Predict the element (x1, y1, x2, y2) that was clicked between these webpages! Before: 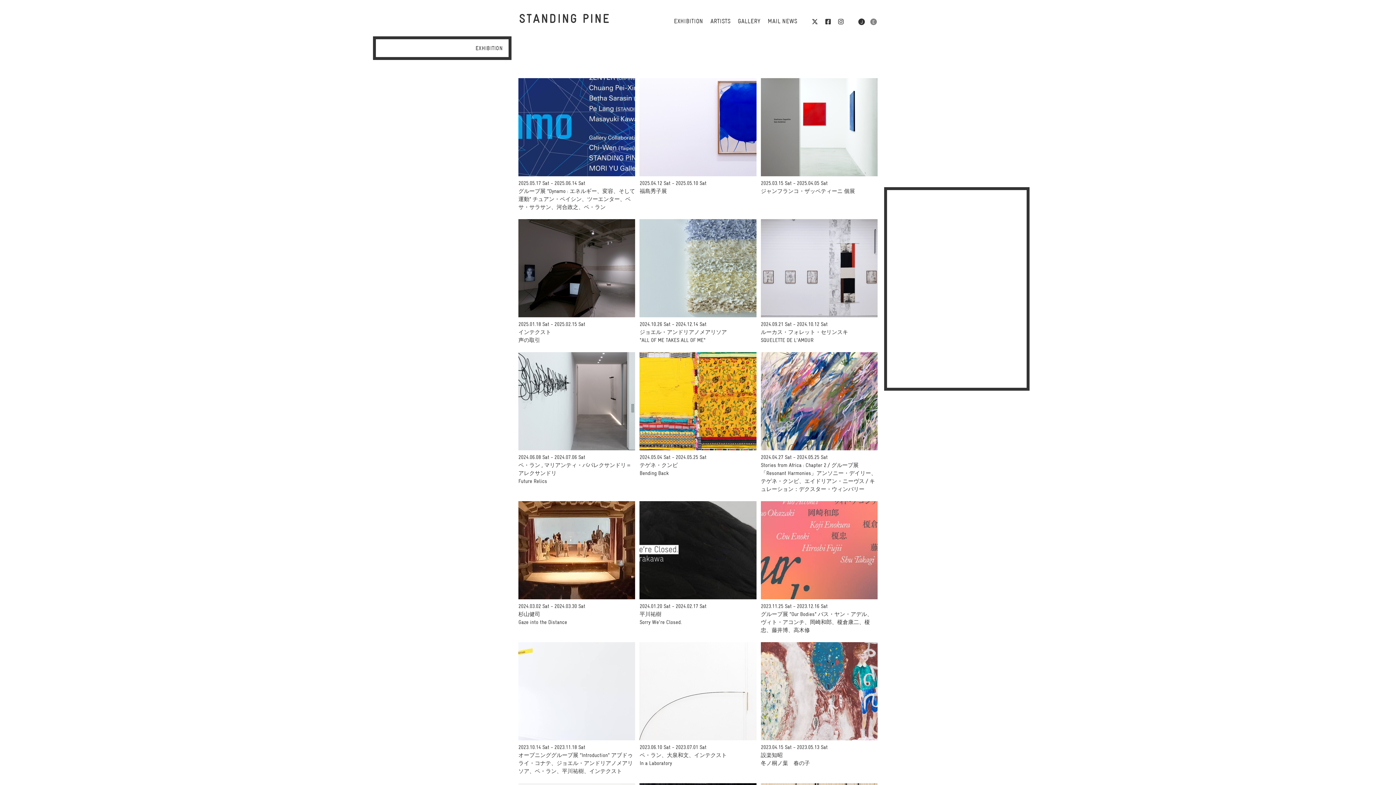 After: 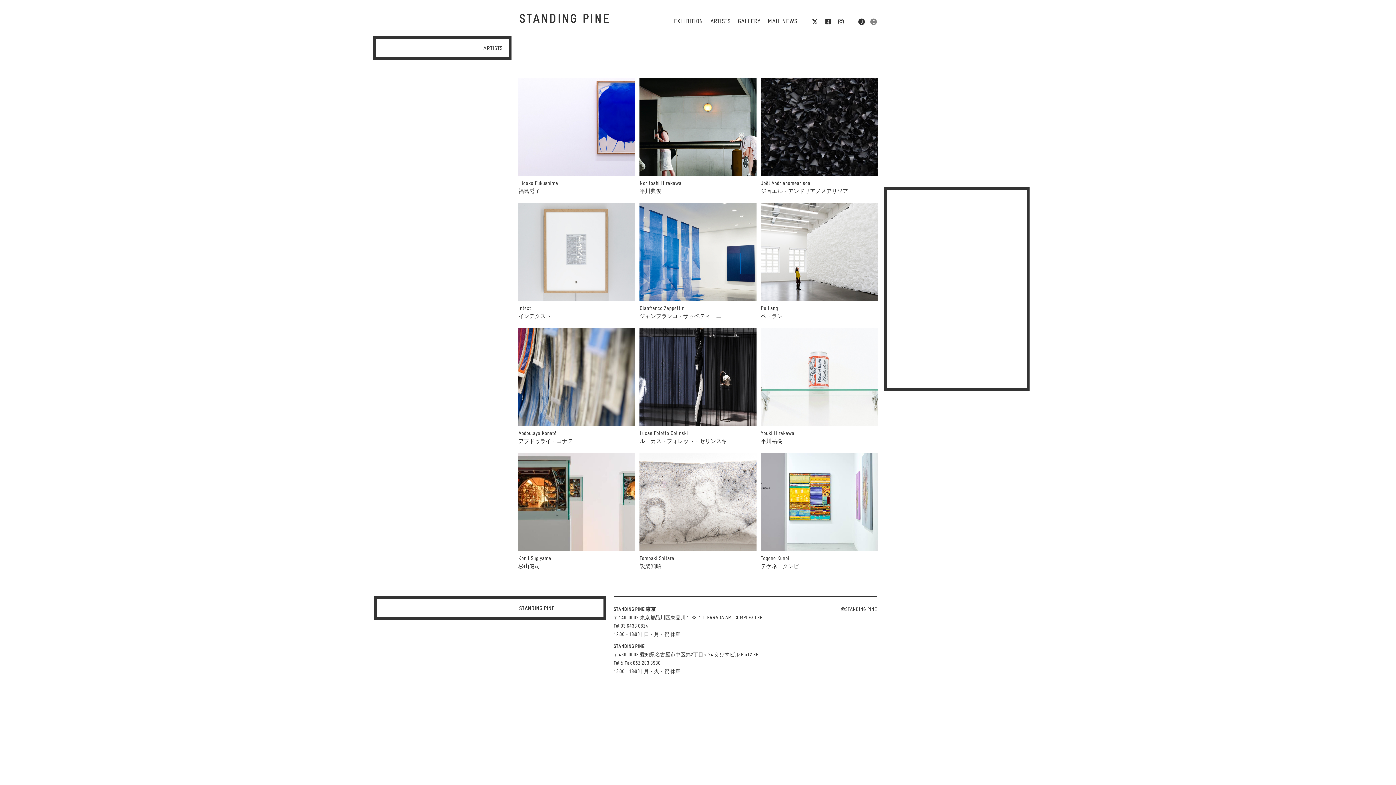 Action: label: ARTISTS bbox: (710, 18, 730, 24)